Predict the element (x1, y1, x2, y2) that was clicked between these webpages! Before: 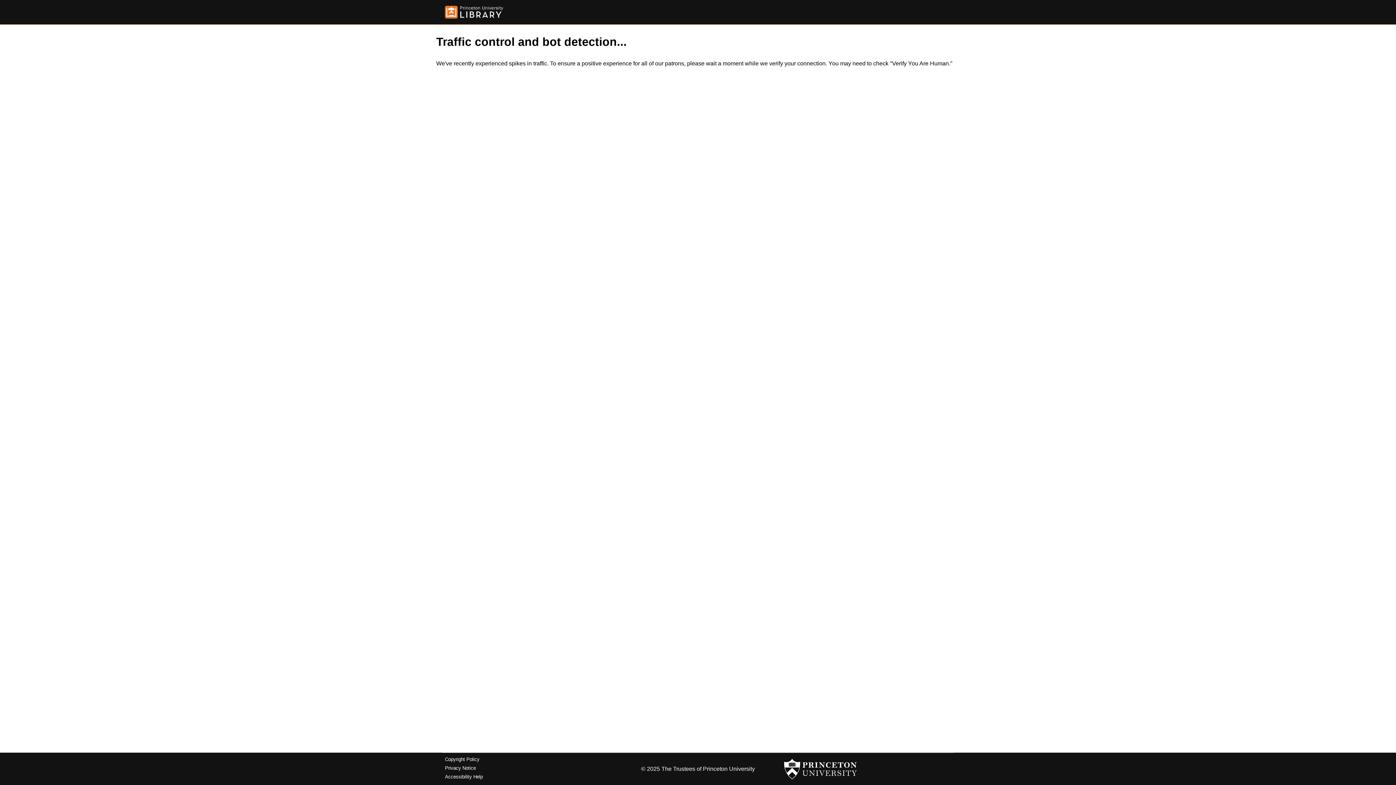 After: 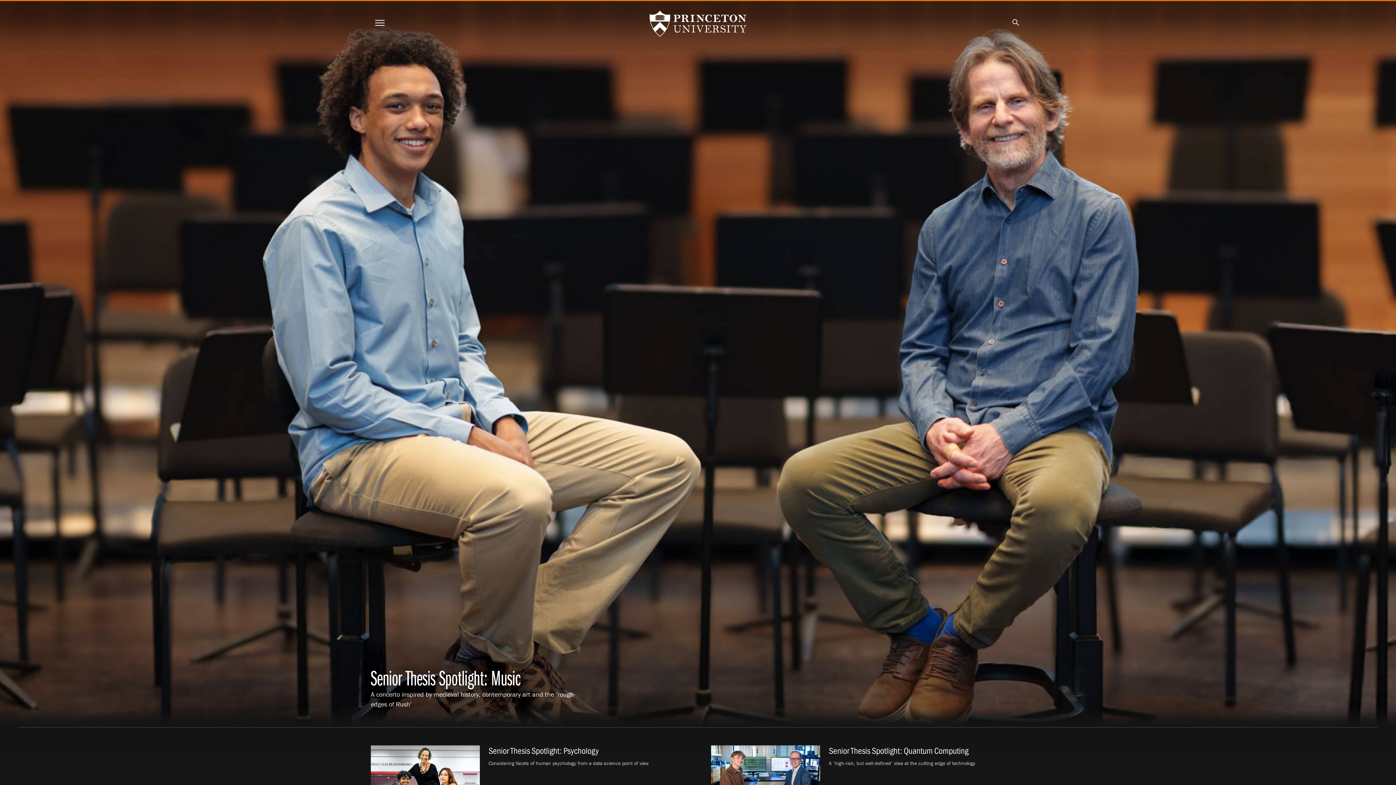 Action: bbox: (784, 756, 857, 782)